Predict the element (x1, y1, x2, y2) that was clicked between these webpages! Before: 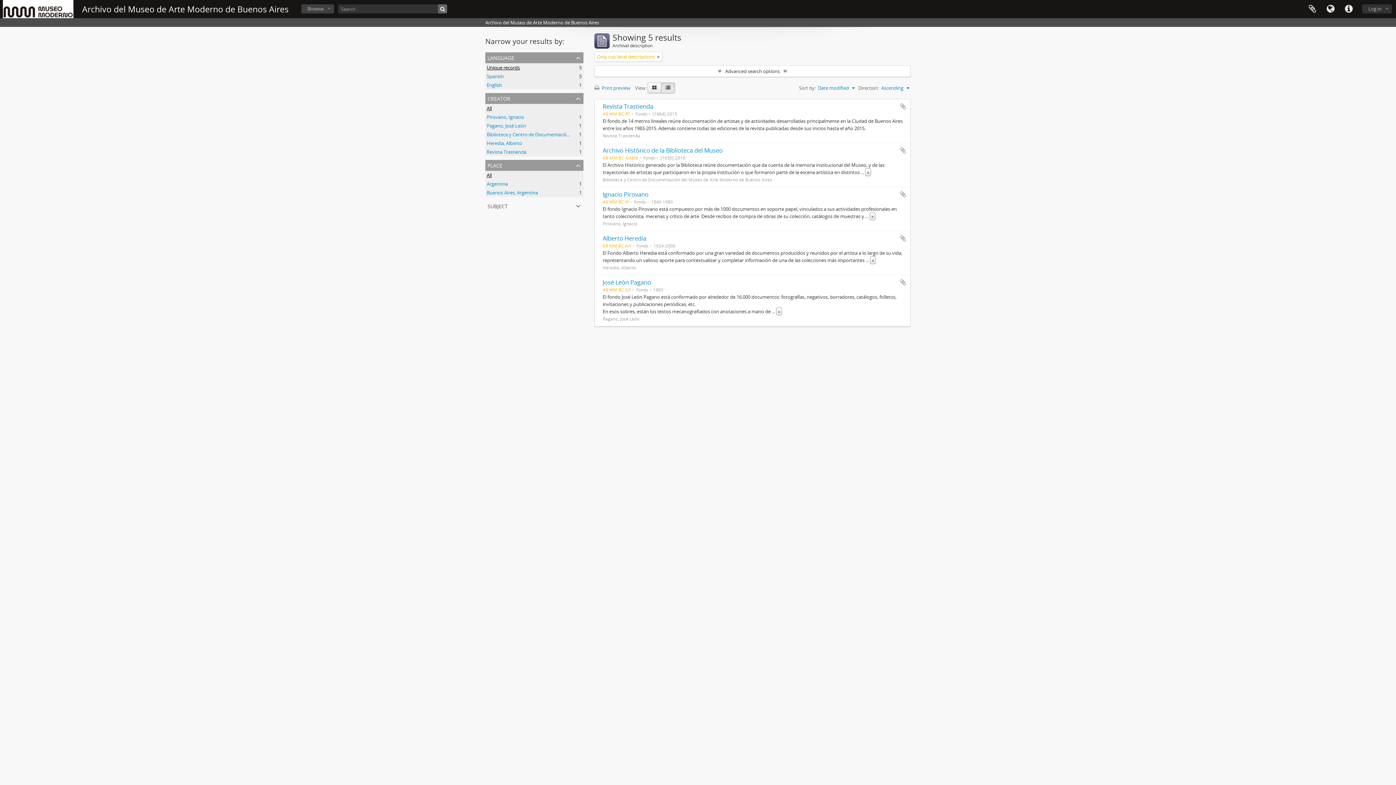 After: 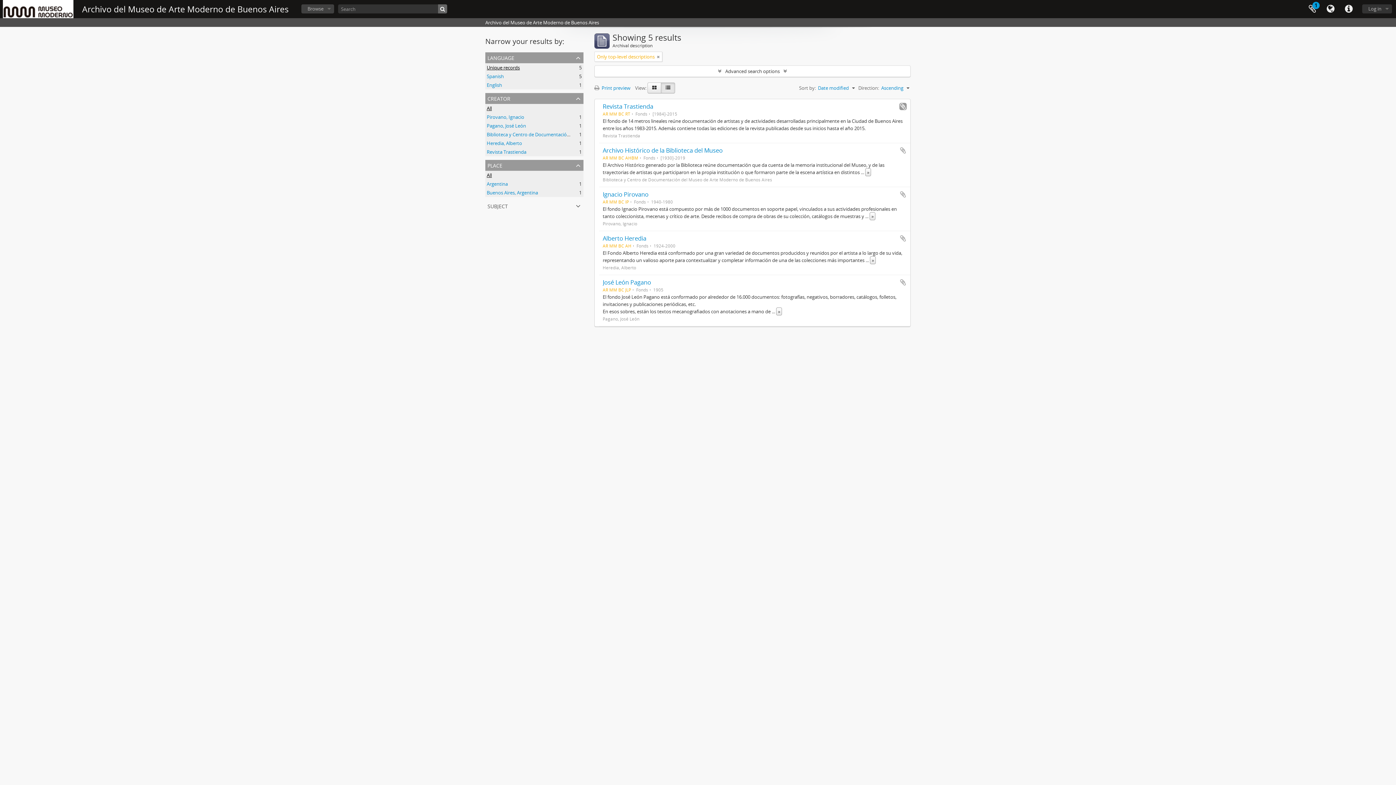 Action: bbox: (899, 102, 906, 110) label: Add to clipboard